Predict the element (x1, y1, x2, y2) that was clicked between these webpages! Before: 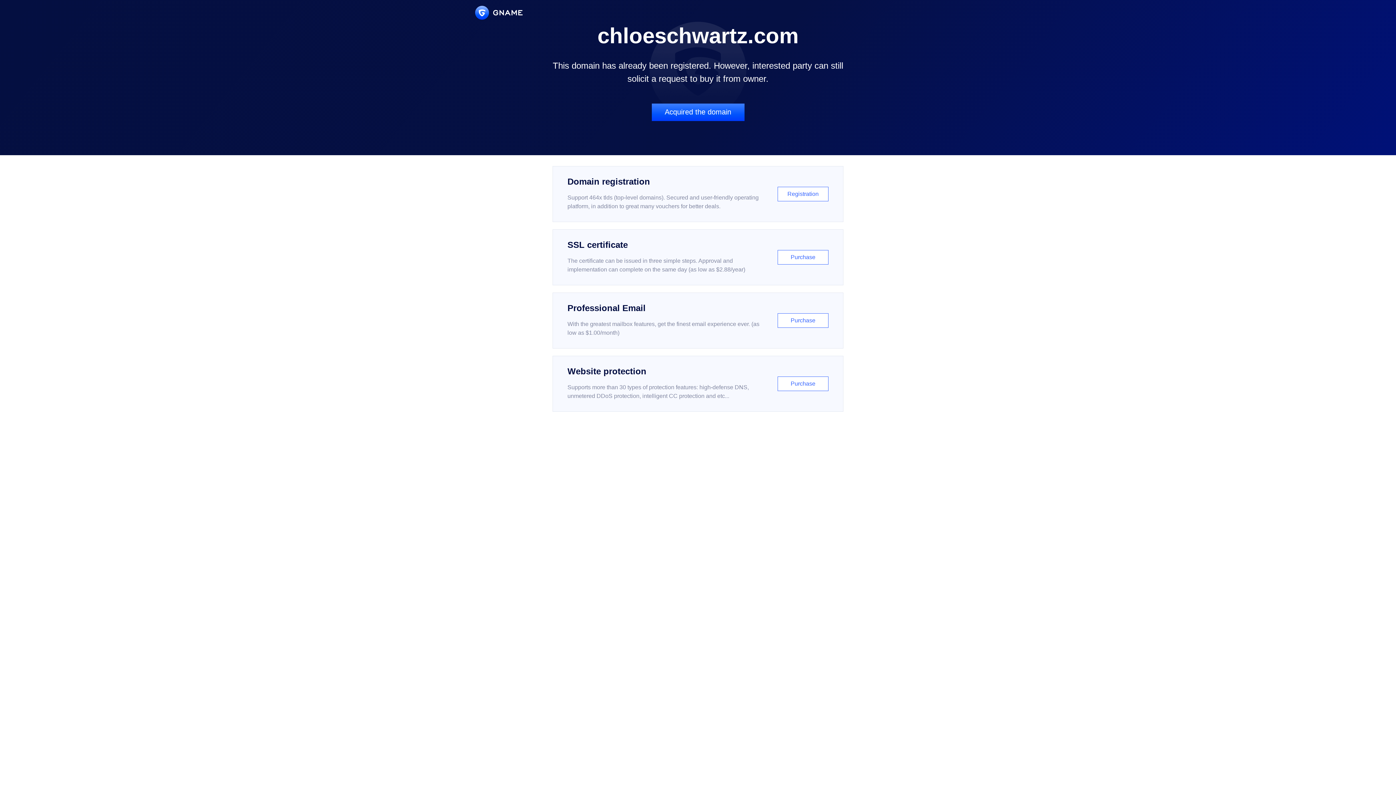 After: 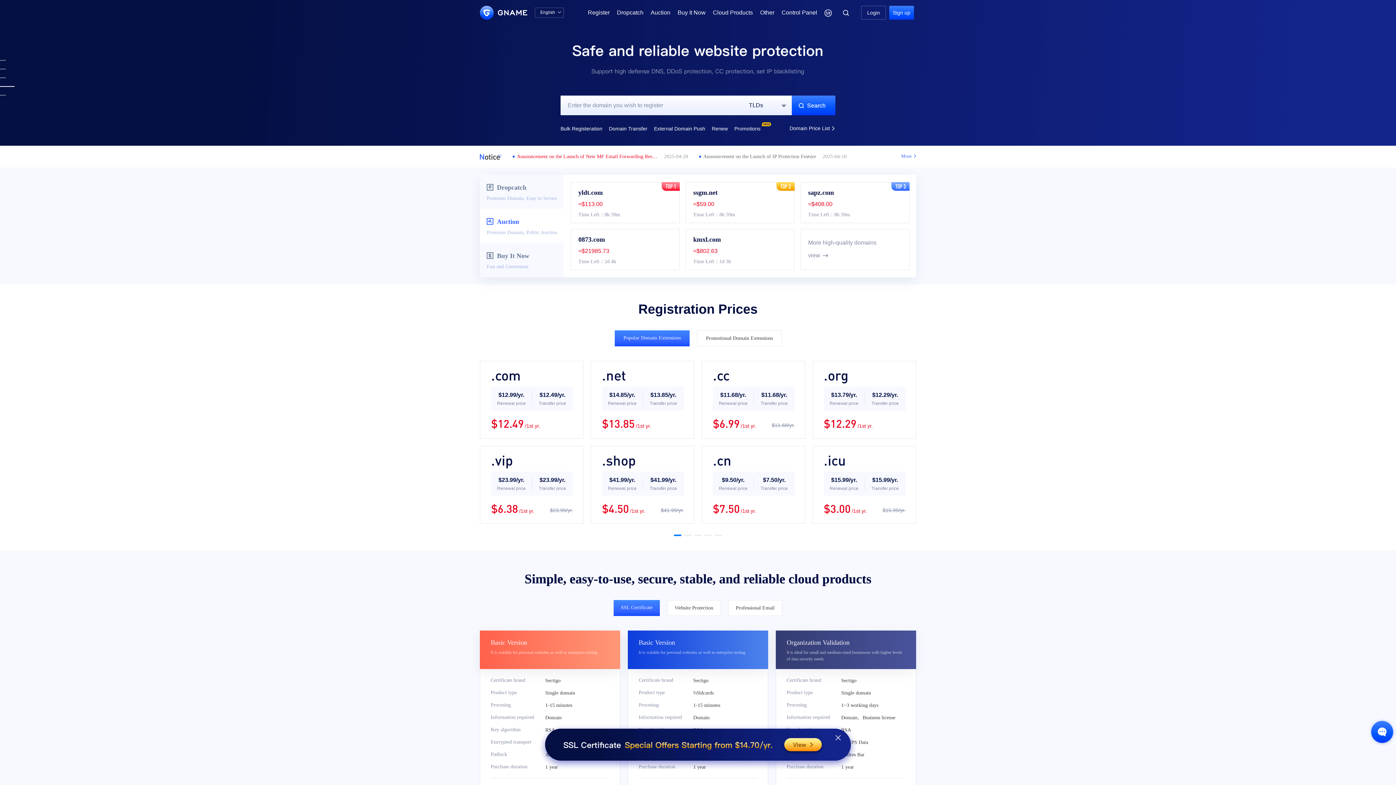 Action: bbox: (475, 5, 522, 19)